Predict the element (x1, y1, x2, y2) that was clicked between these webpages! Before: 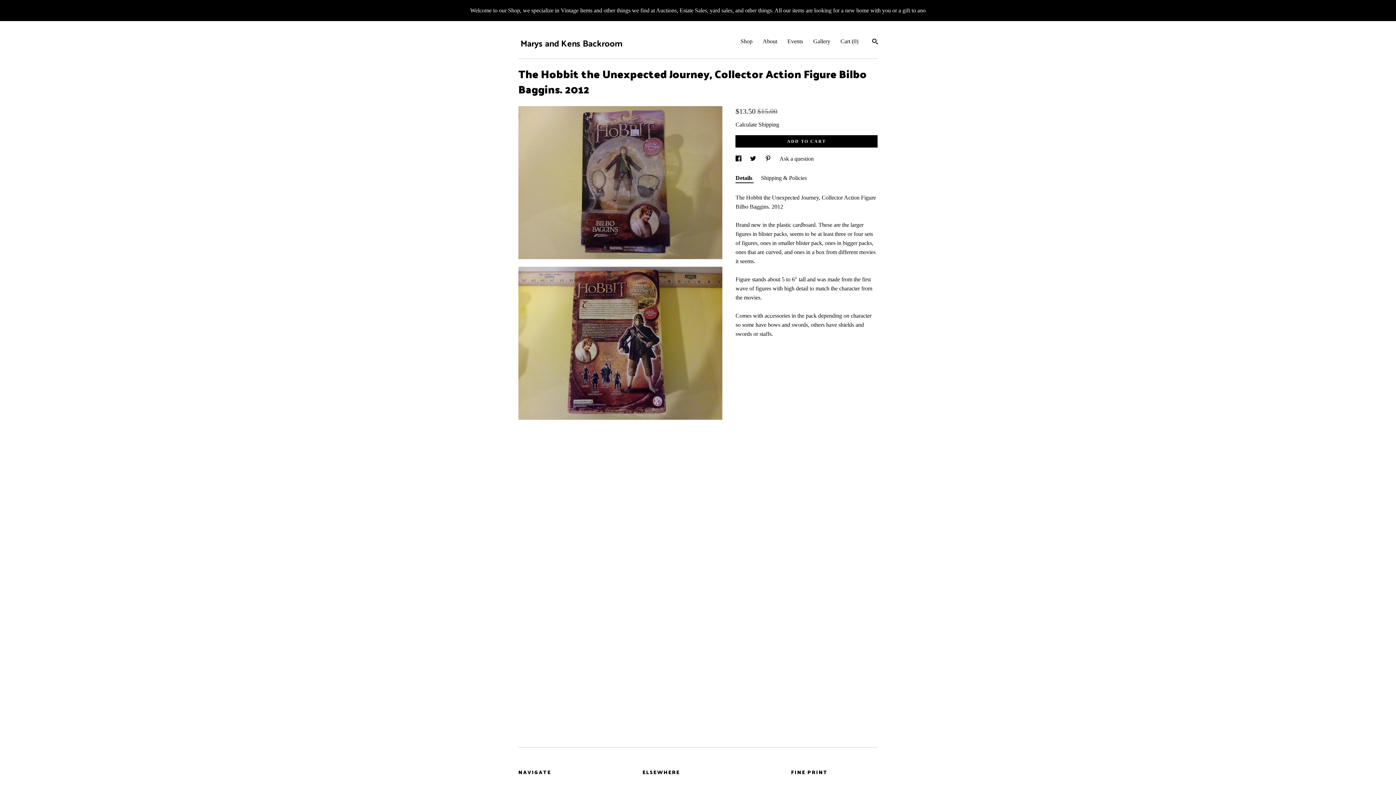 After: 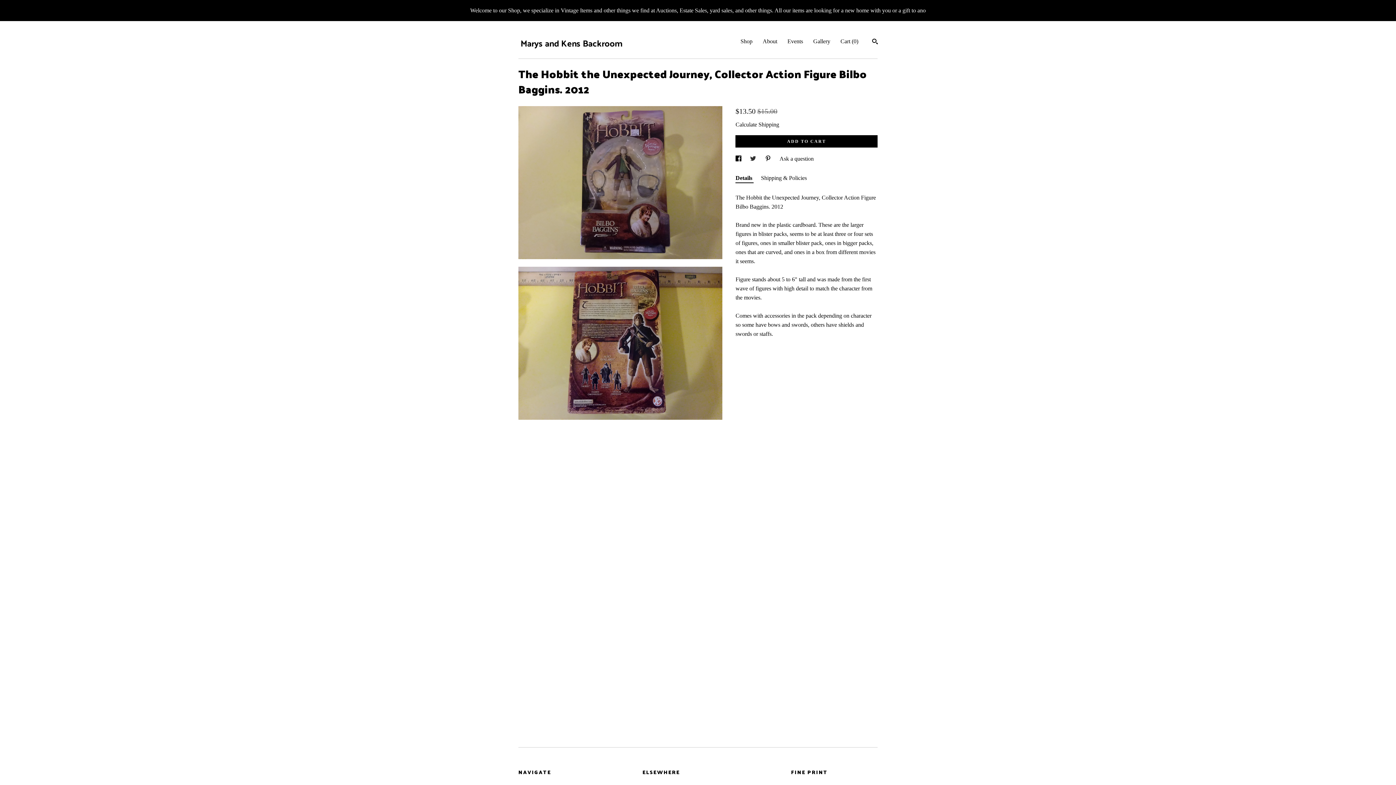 Action: bbox: (750, 155, 757, 161) label: social media share for  twitter